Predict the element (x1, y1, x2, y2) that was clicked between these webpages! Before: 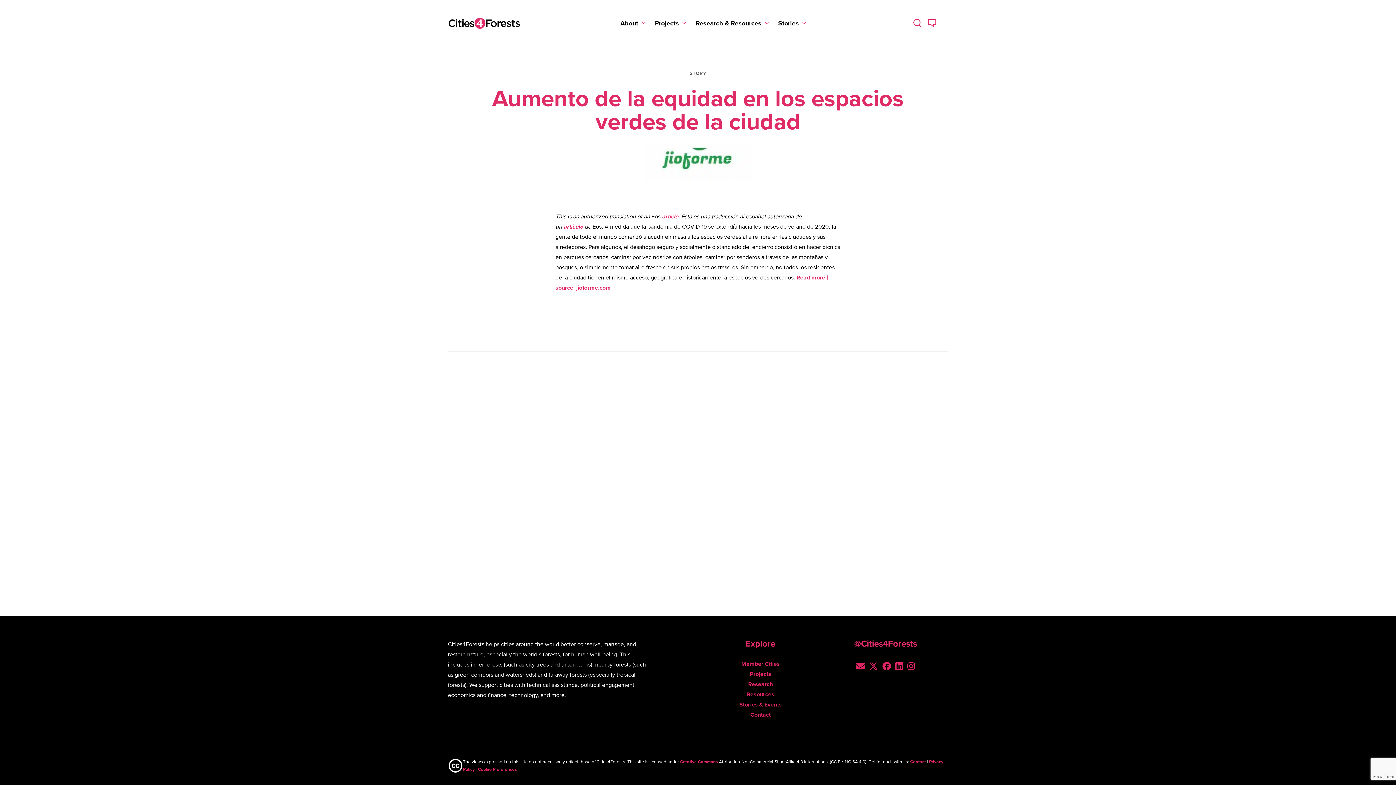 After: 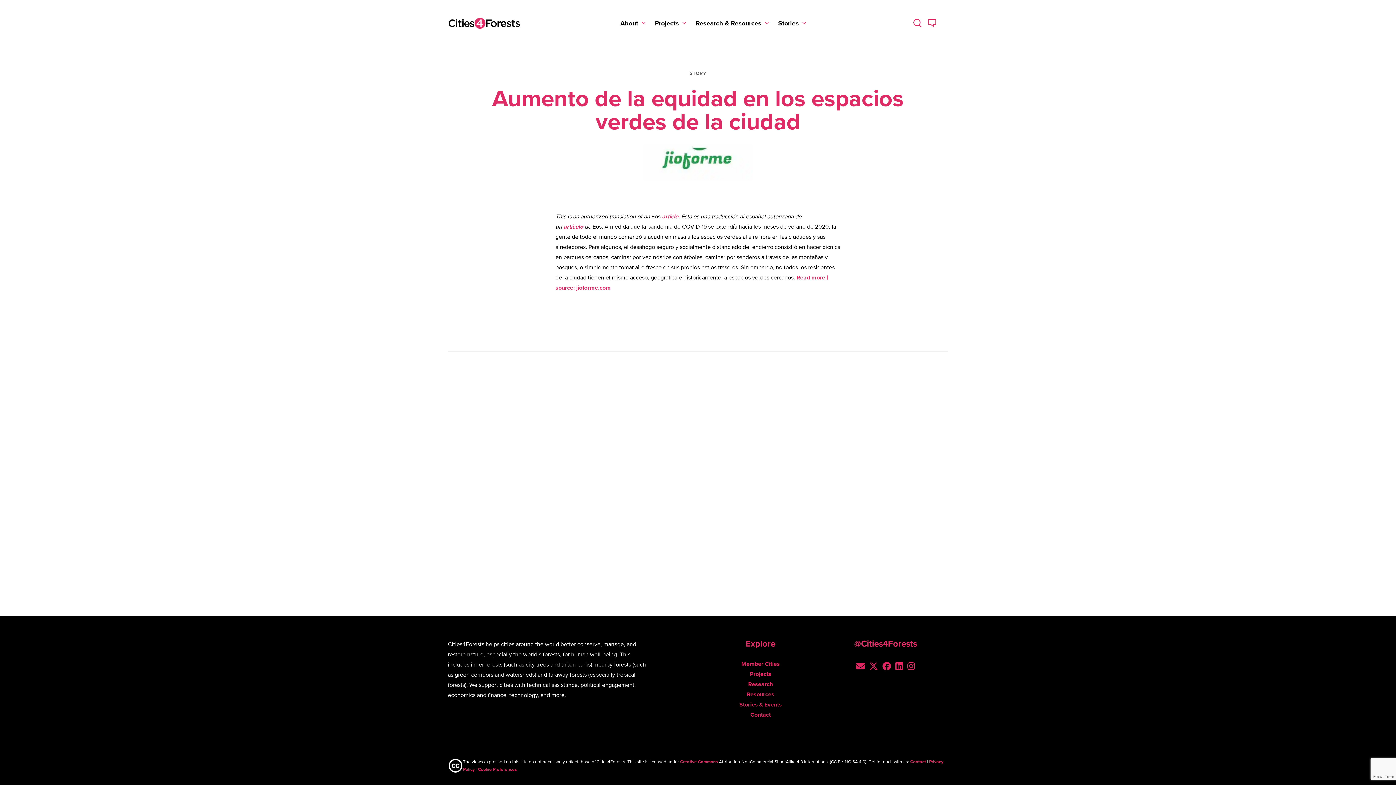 Action: label: instagram bbox: (907, 659, 915, 674)